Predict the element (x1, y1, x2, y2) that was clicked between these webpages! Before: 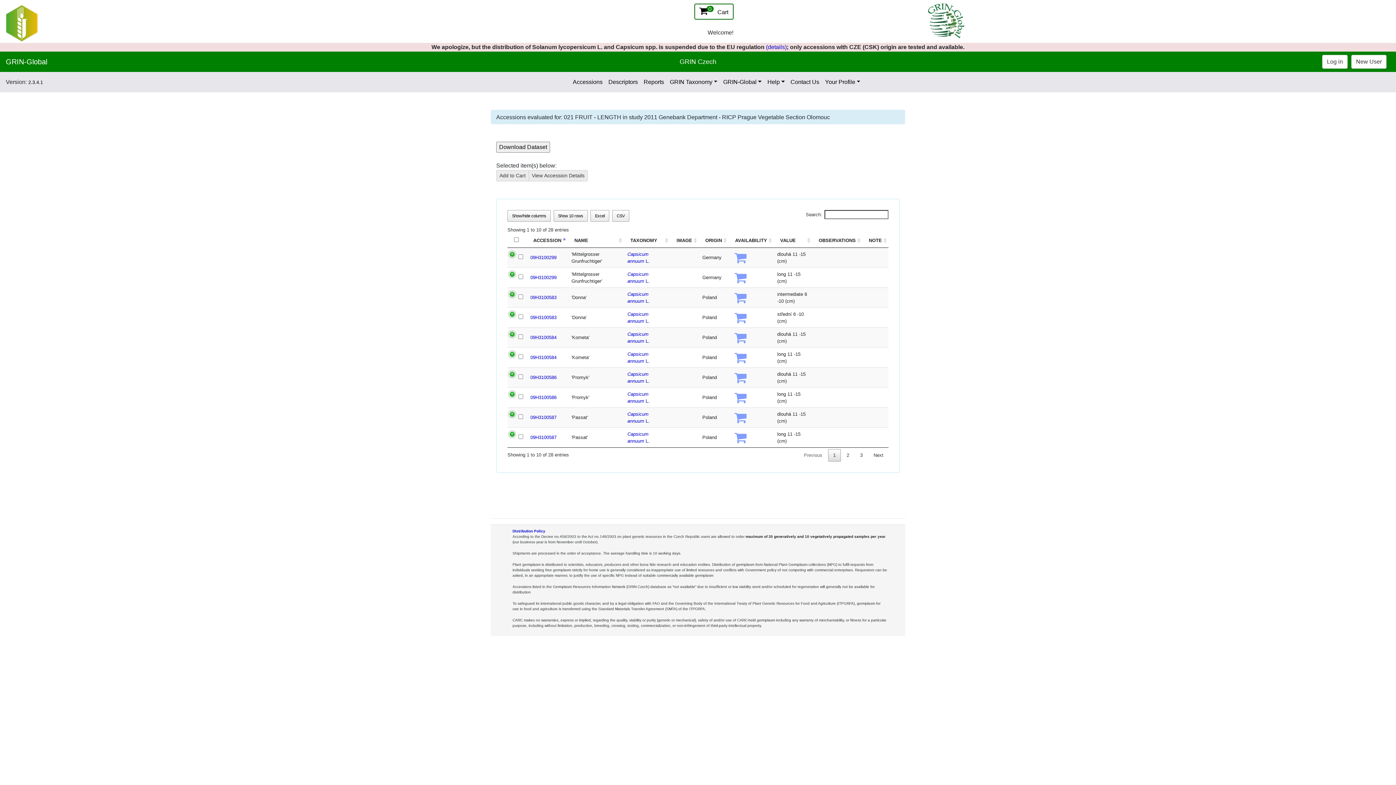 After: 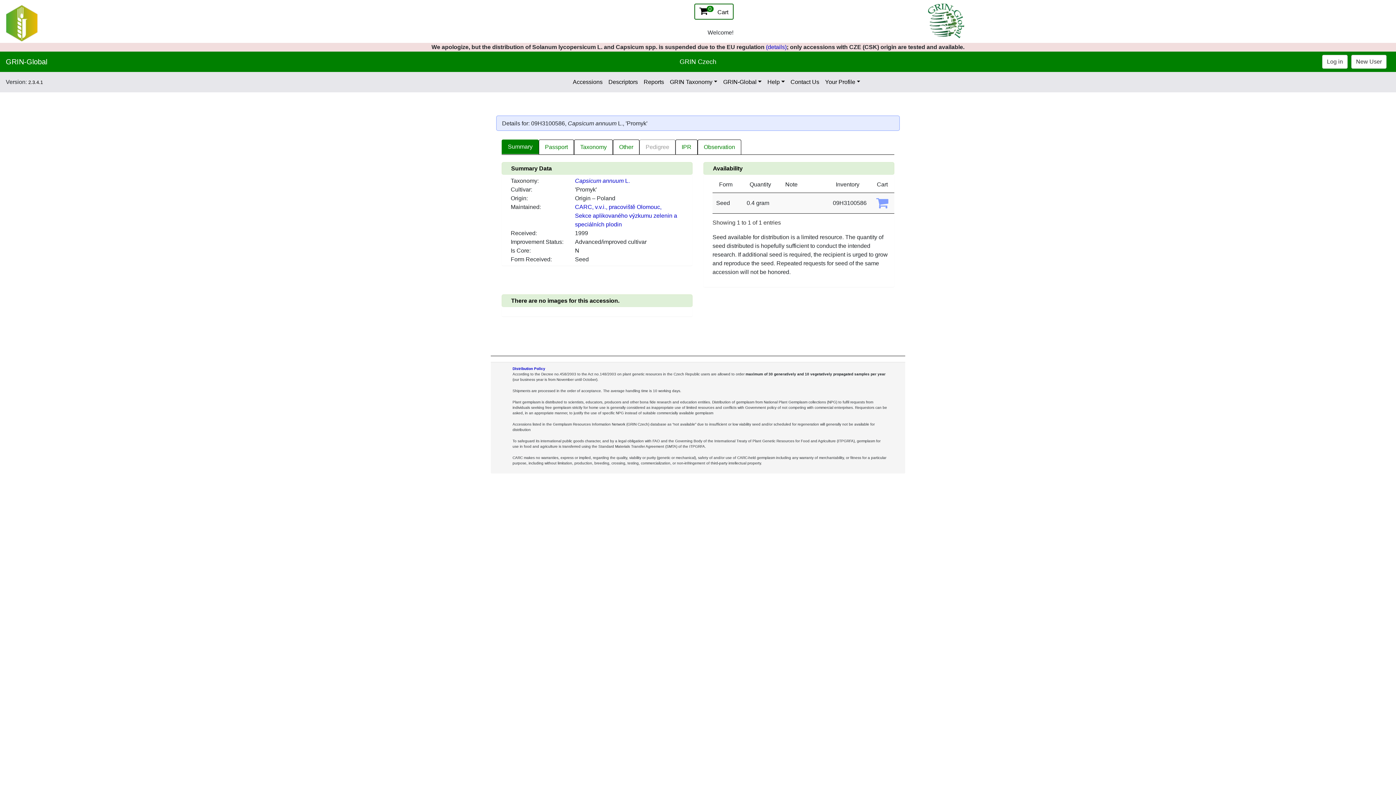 Action: label: 09H3100586 bbox: (530, 375, 556, 380)